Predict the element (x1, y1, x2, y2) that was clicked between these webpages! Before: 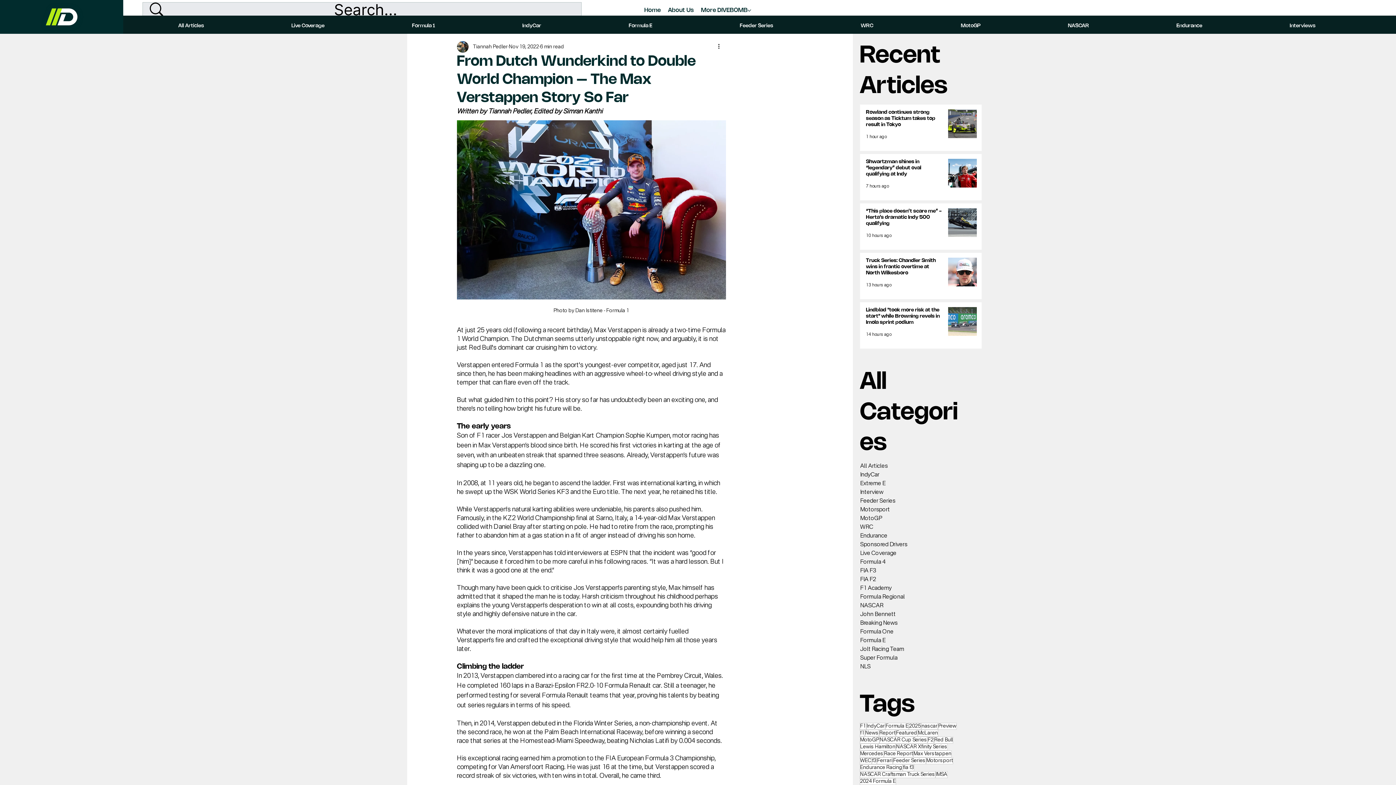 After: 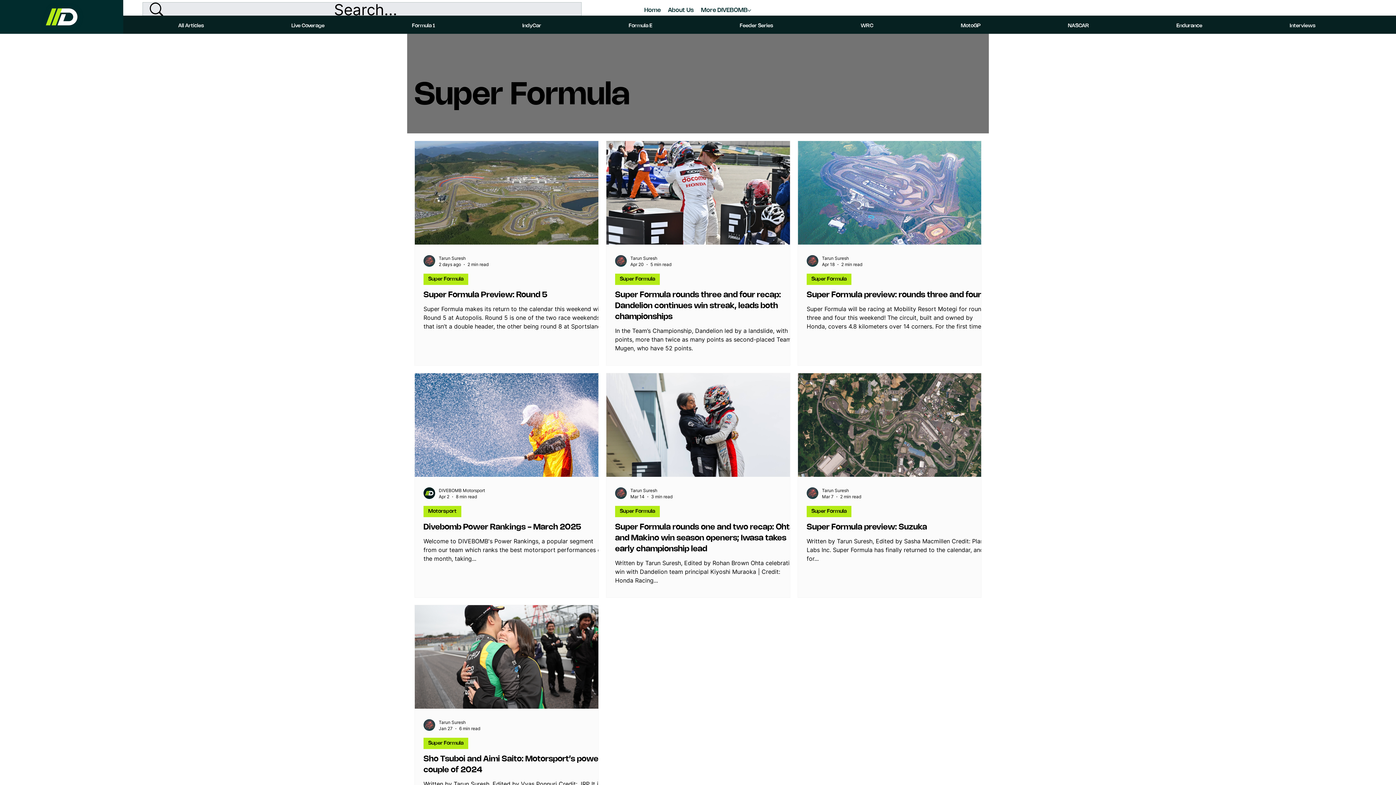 Action: bbox: (860, 654, 957, 662) label: Super Formula